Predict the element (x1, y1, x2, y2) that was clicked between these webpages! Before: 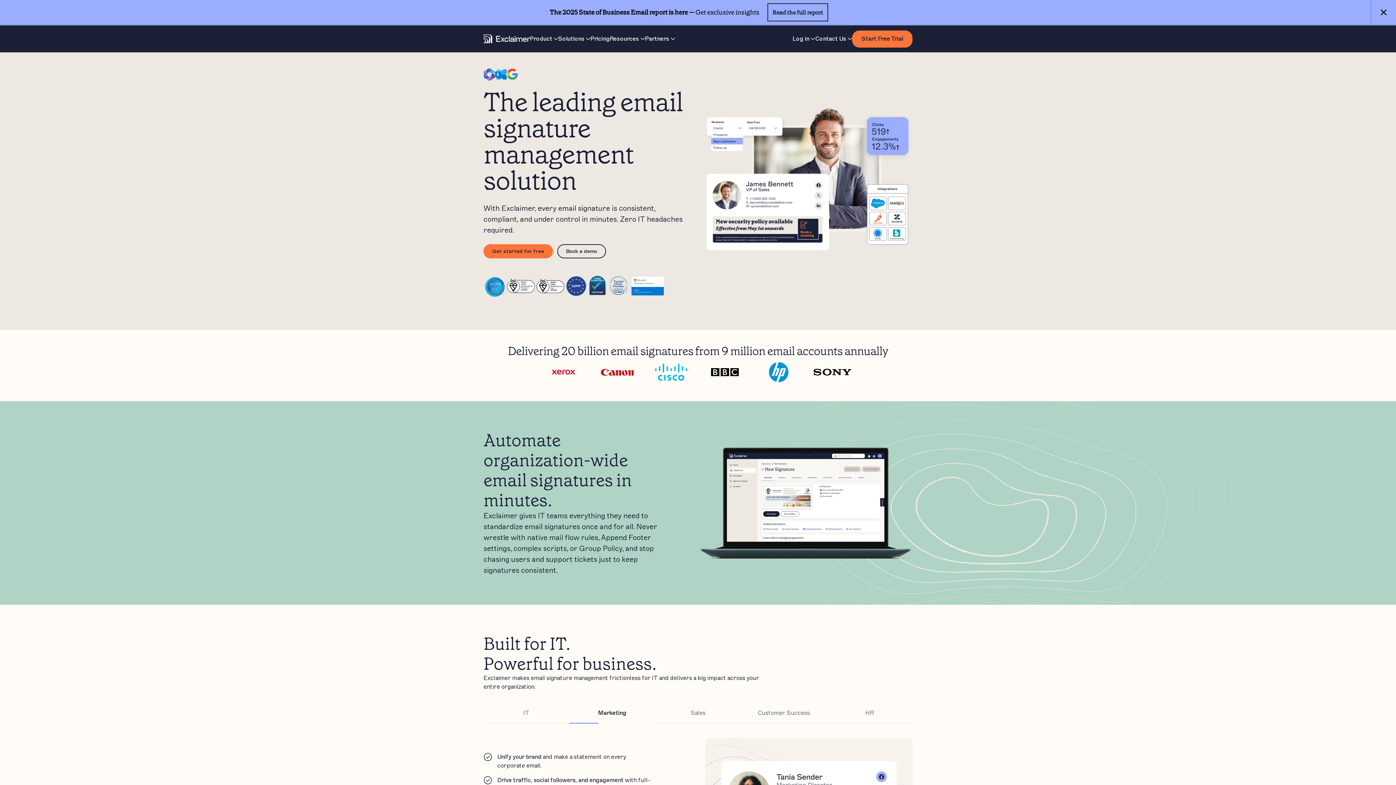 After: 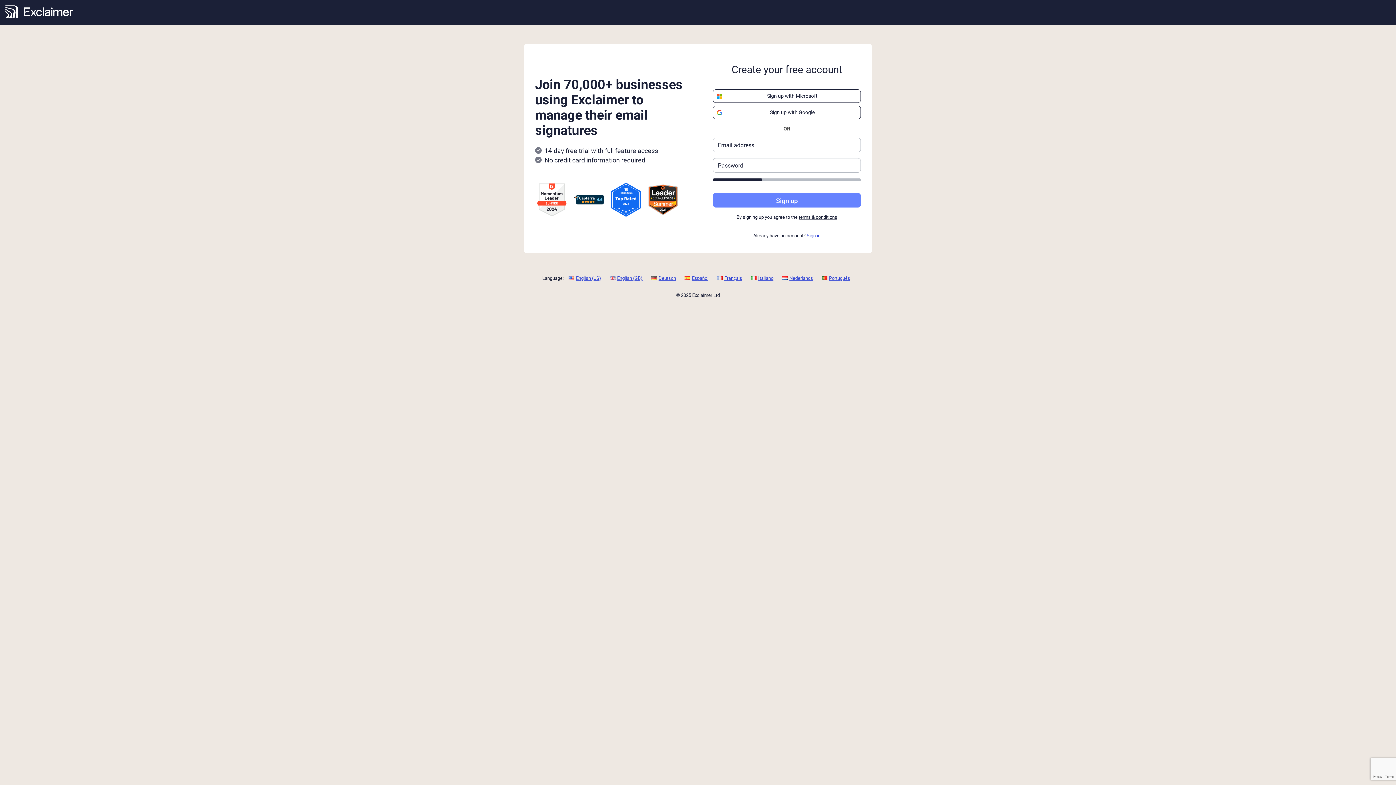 Action: label: Get started for free bbox: (483, 219, 553, 233)